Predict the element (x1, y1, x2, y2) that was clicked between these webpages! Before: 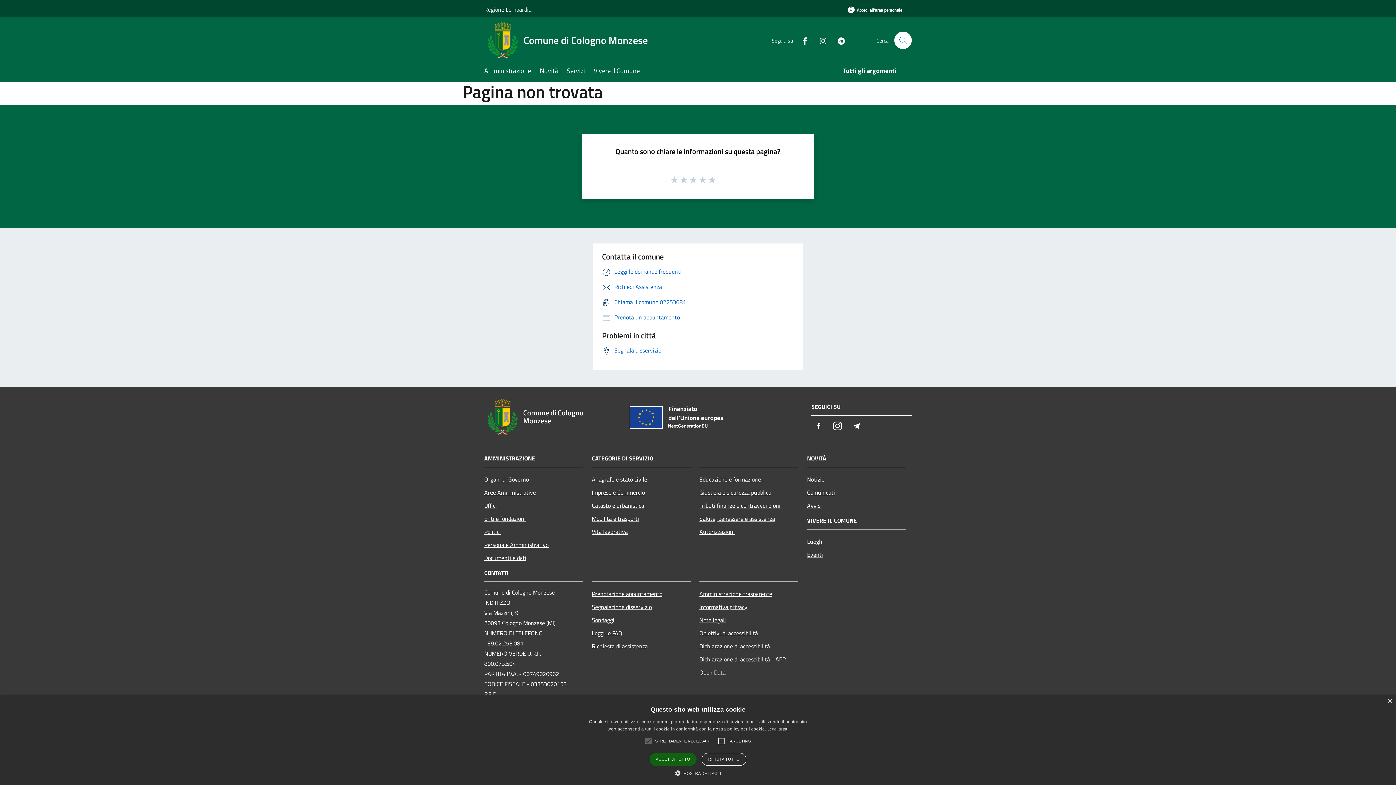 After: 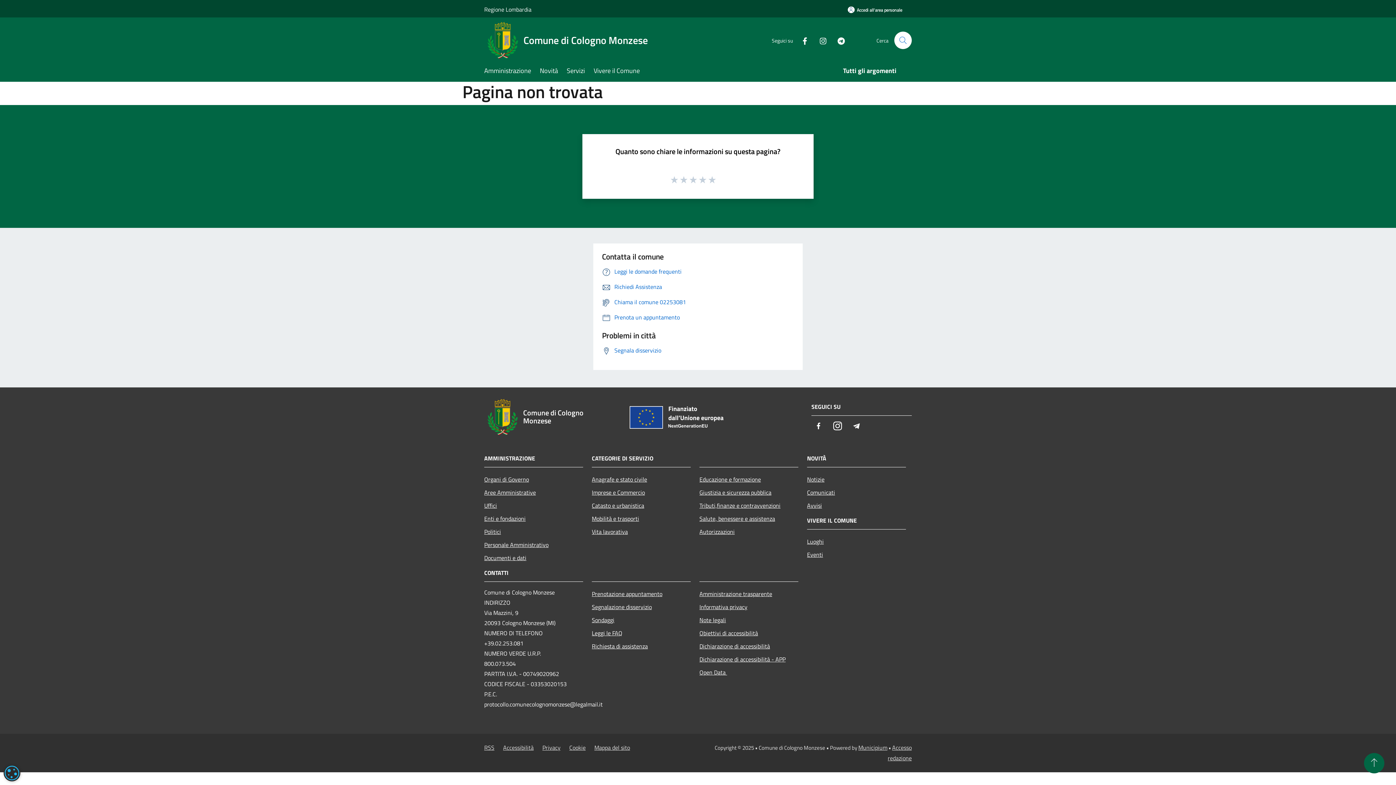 Action: bbox: (649, 753, 696, 766) label: ACCETTA TUTTO